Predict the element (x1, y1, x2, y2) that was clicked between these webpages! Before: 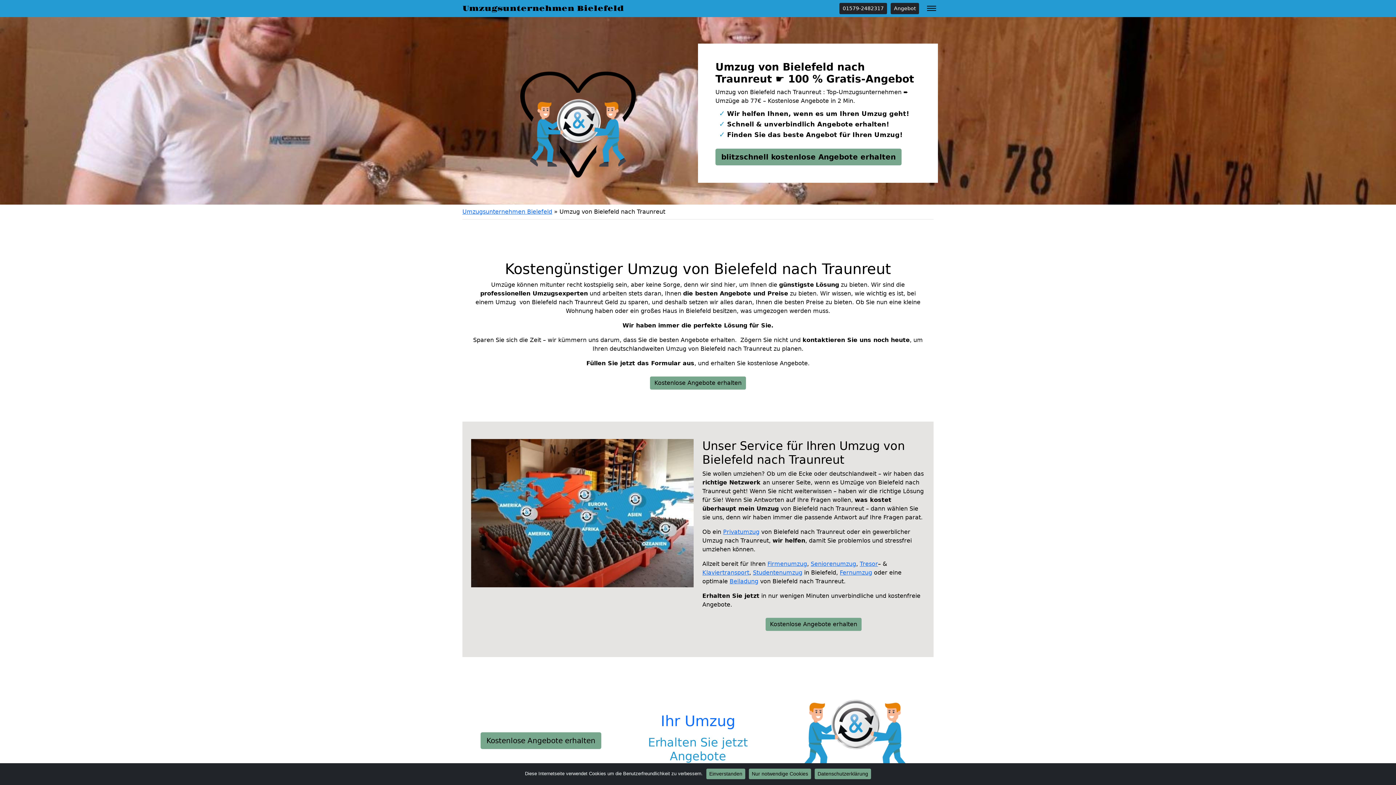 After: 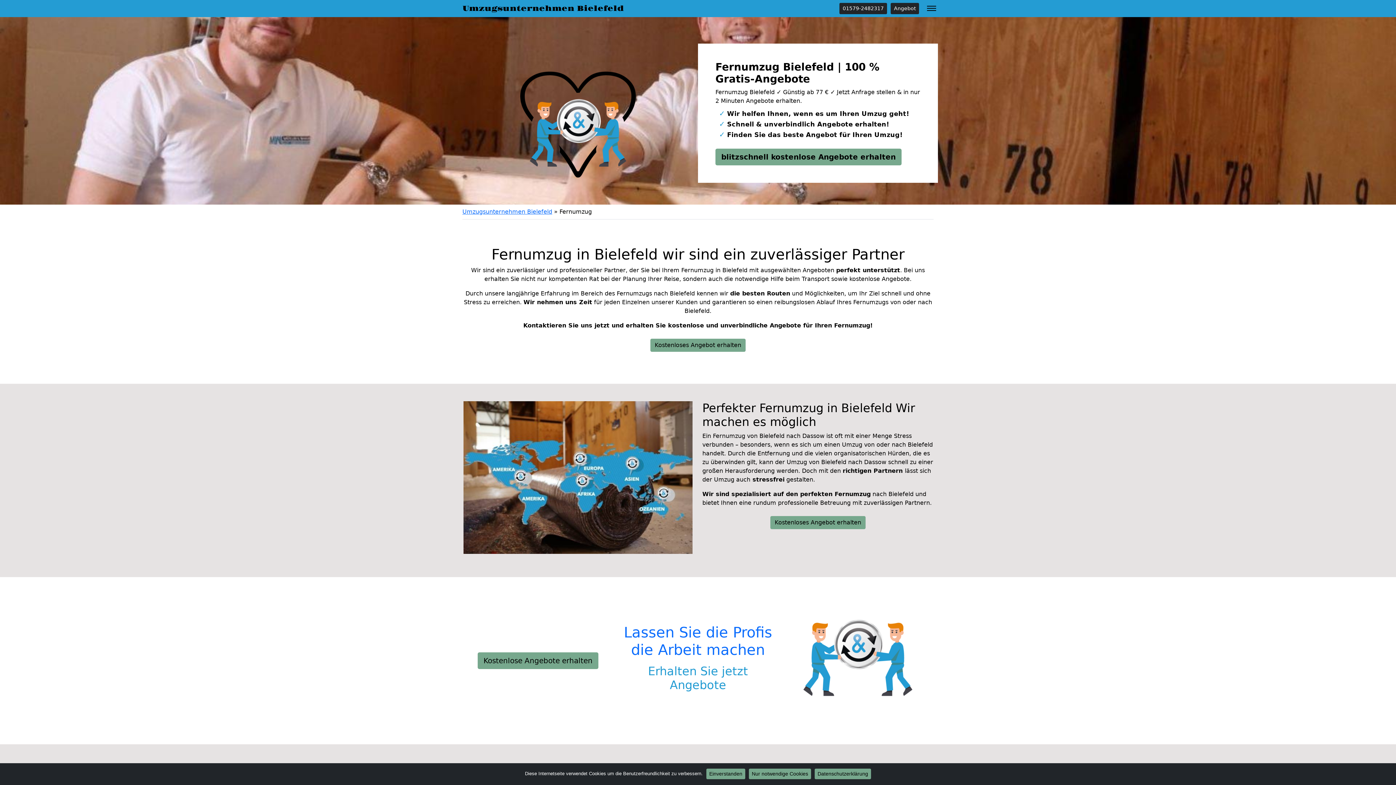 Action: bbox: (840, 569, 872, 576) label: Fernumzug